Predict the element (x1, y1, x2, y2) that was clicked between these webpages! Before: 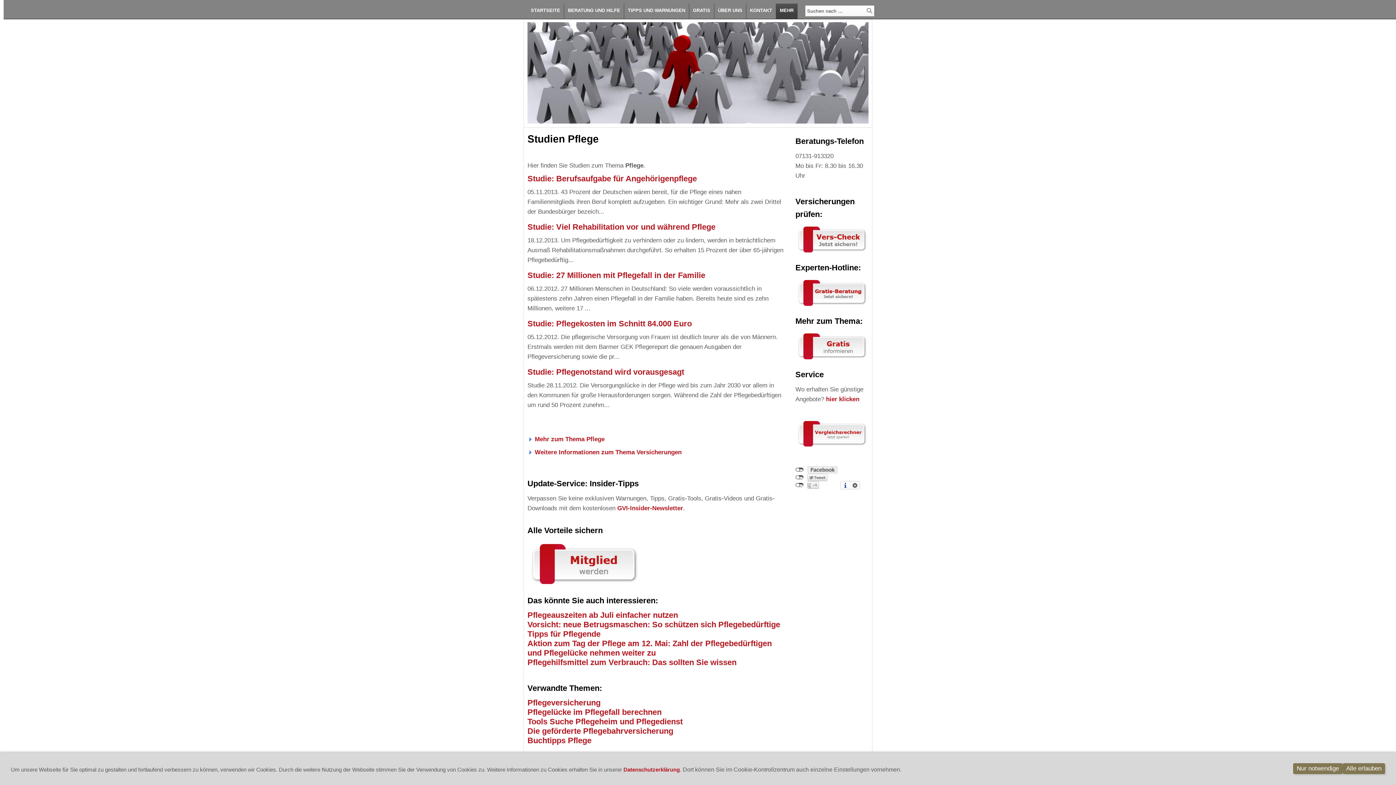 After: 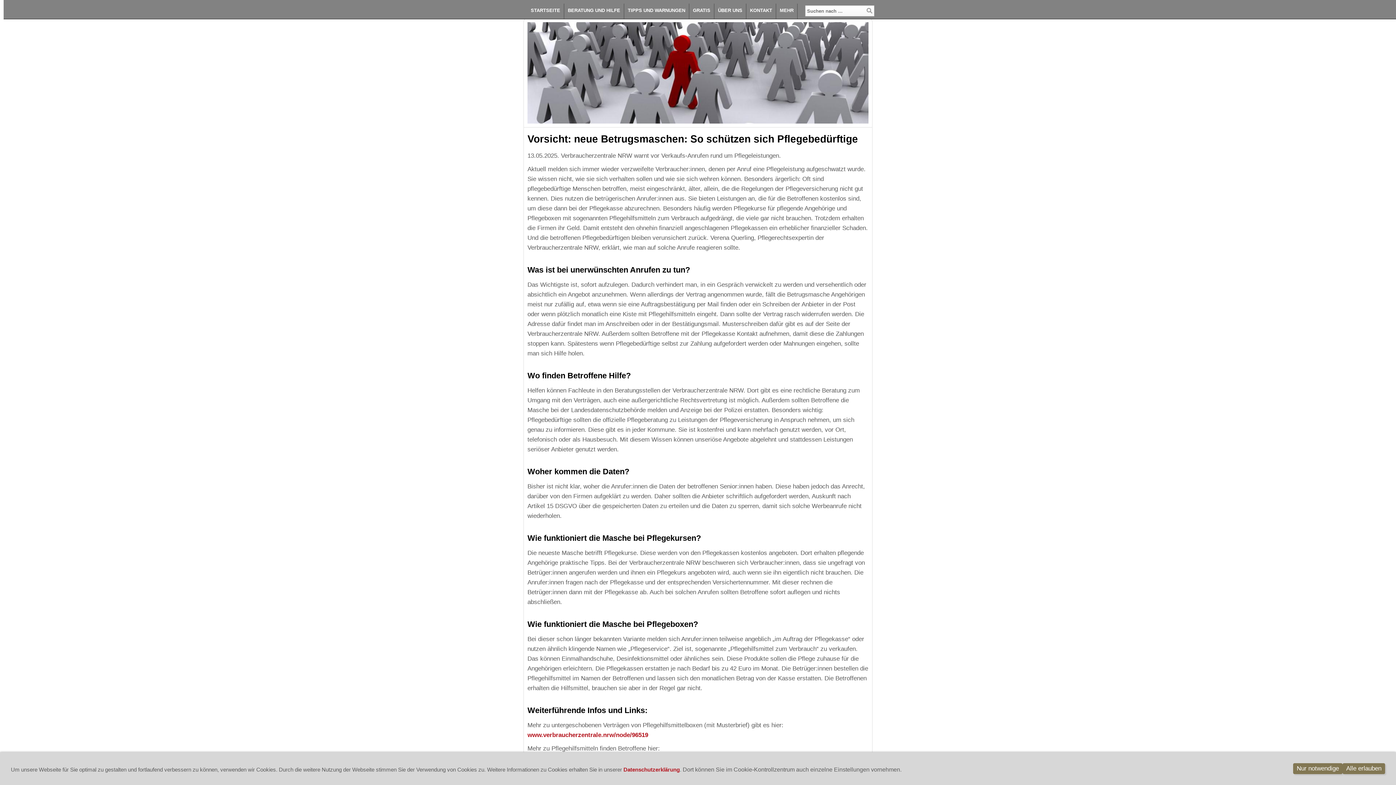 Action: bbox: (527, 620, 780, 629) label: Vorsicht: neue Betrugsmaschen: So schützen sich Pflegebedürftige